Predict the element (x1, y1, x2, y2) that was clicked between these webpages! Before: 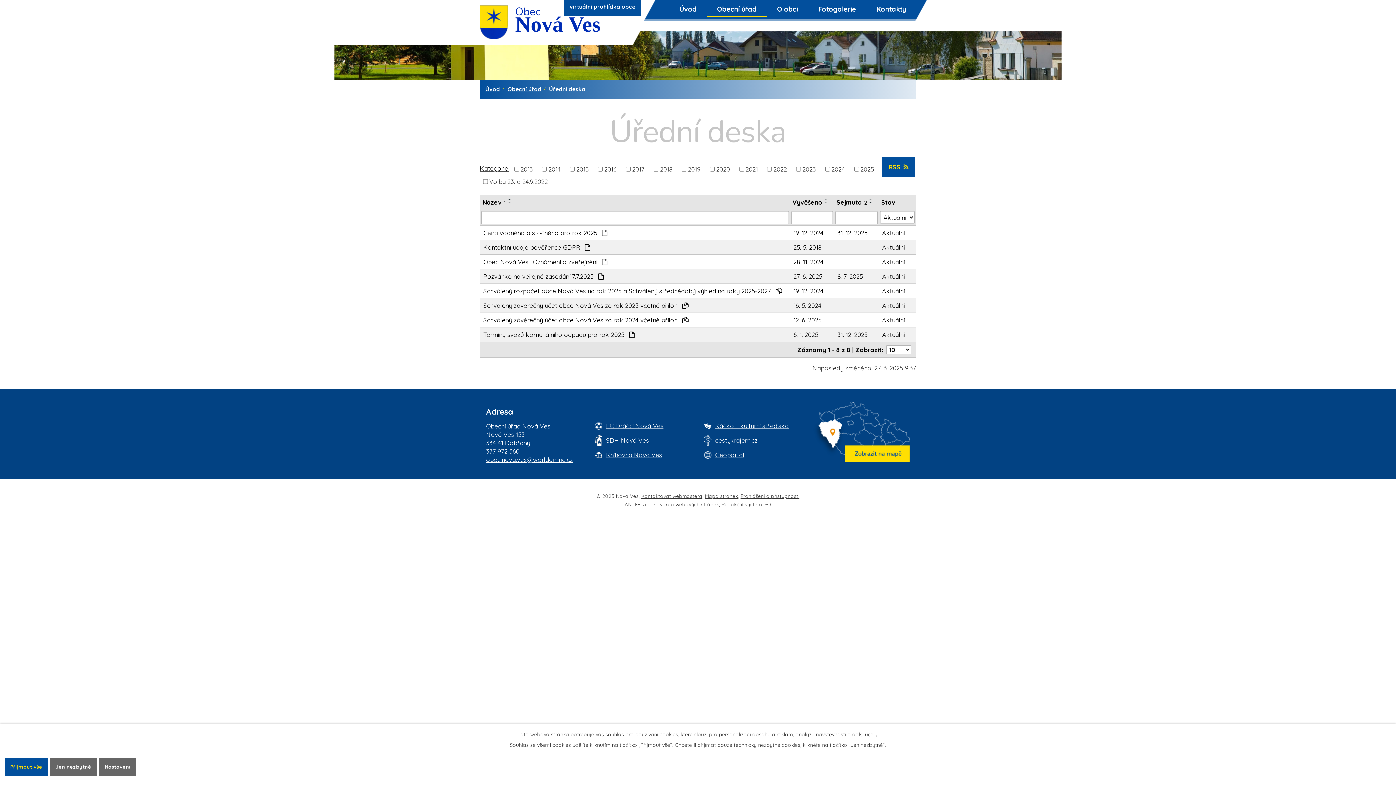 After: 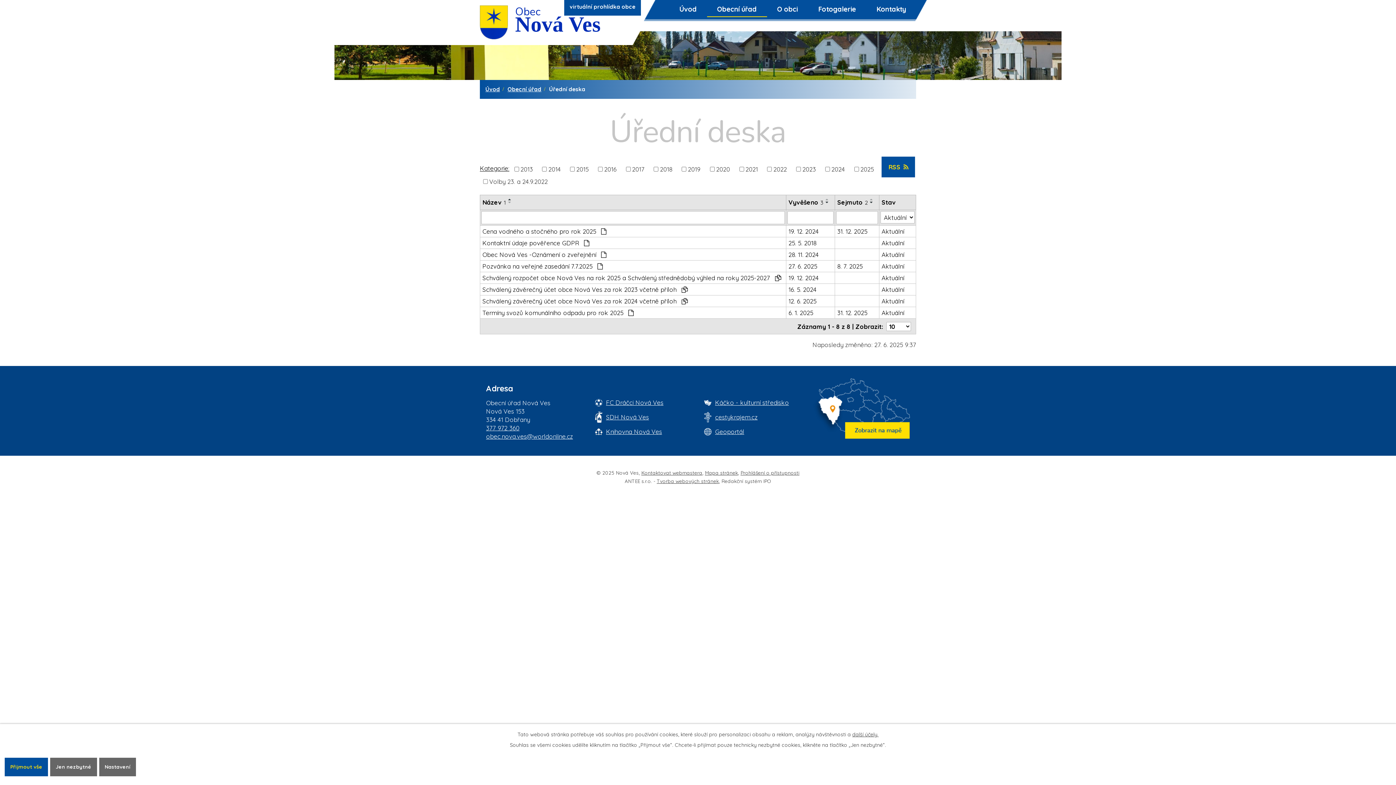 Action: bbox: (822, 201, 830, 204)